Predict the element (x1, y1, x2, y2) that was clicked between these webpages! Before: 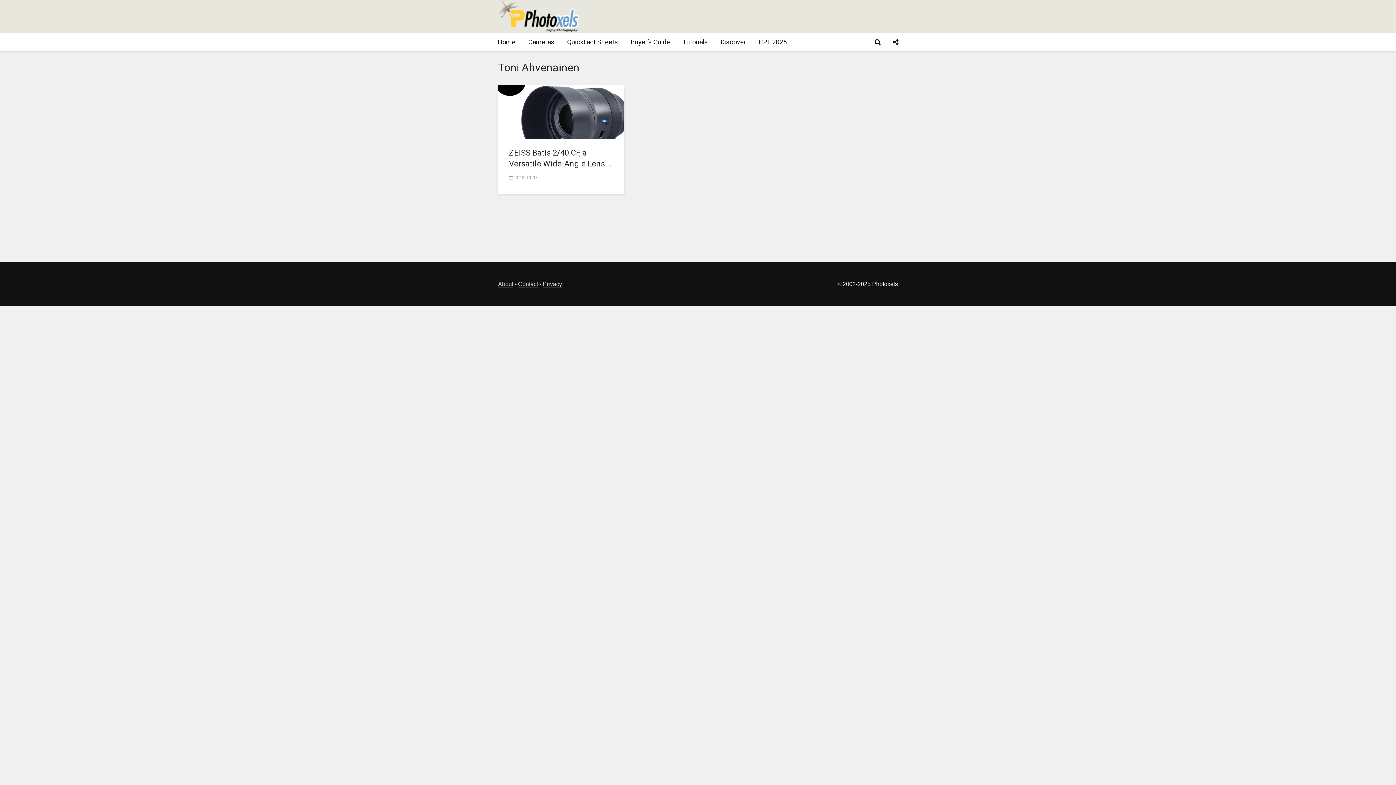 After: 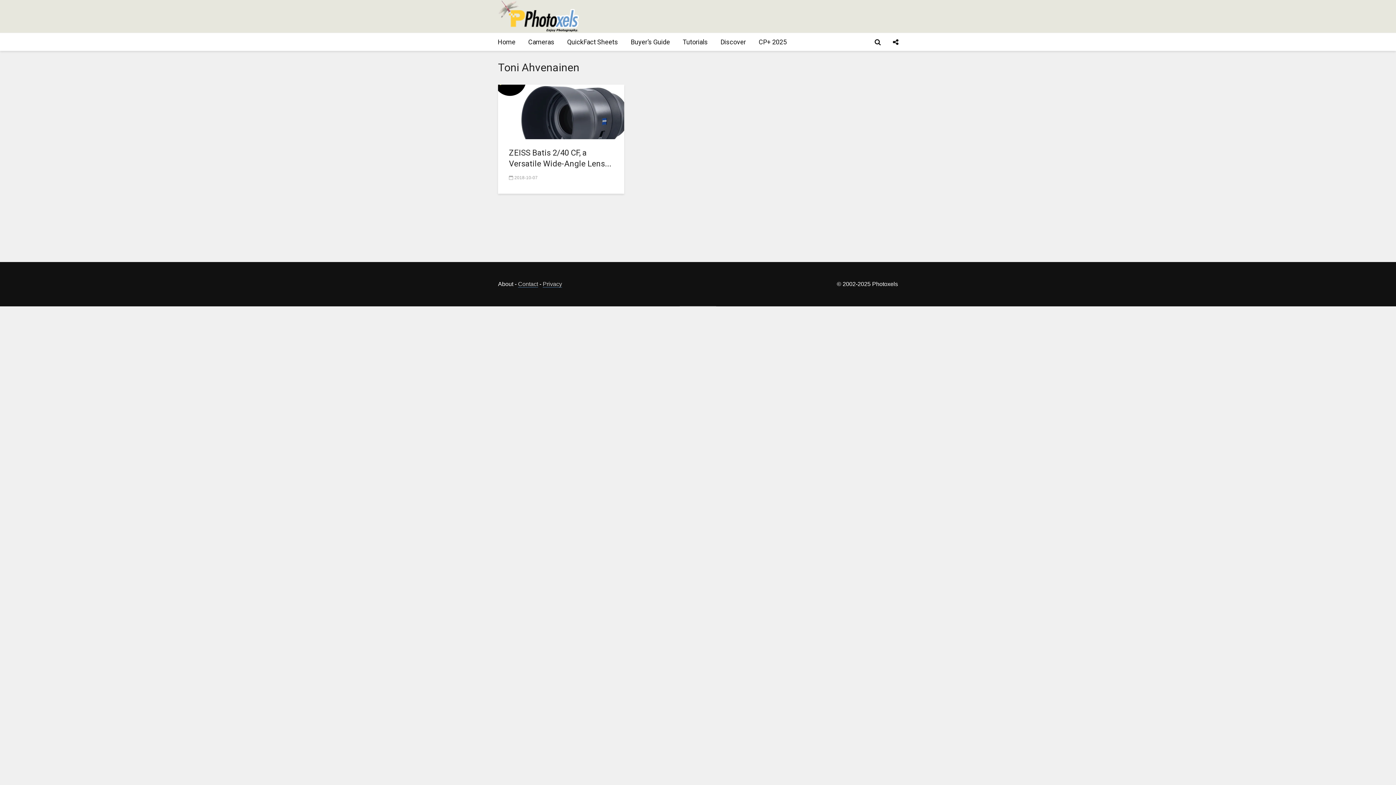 Action: bbox: (498, 281, 513, 287) label: About